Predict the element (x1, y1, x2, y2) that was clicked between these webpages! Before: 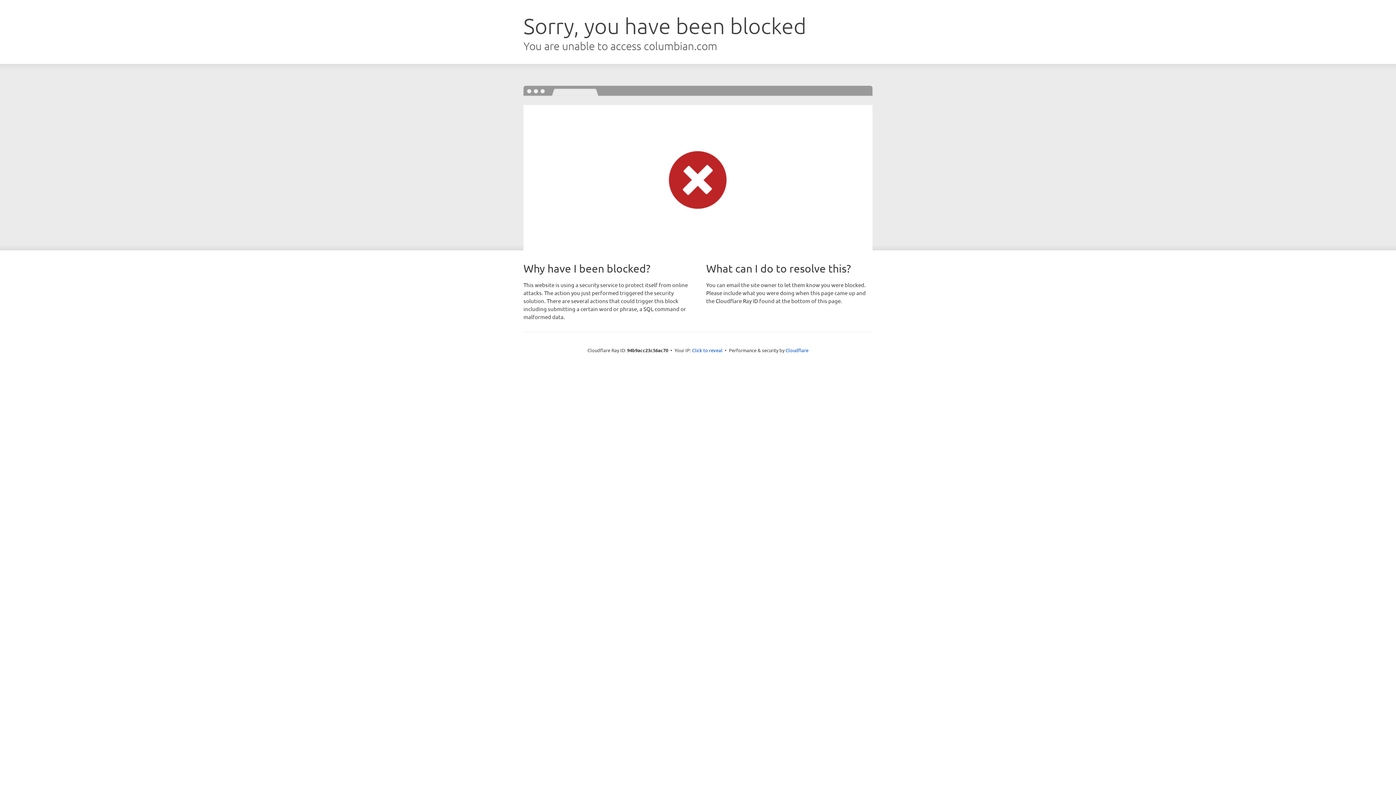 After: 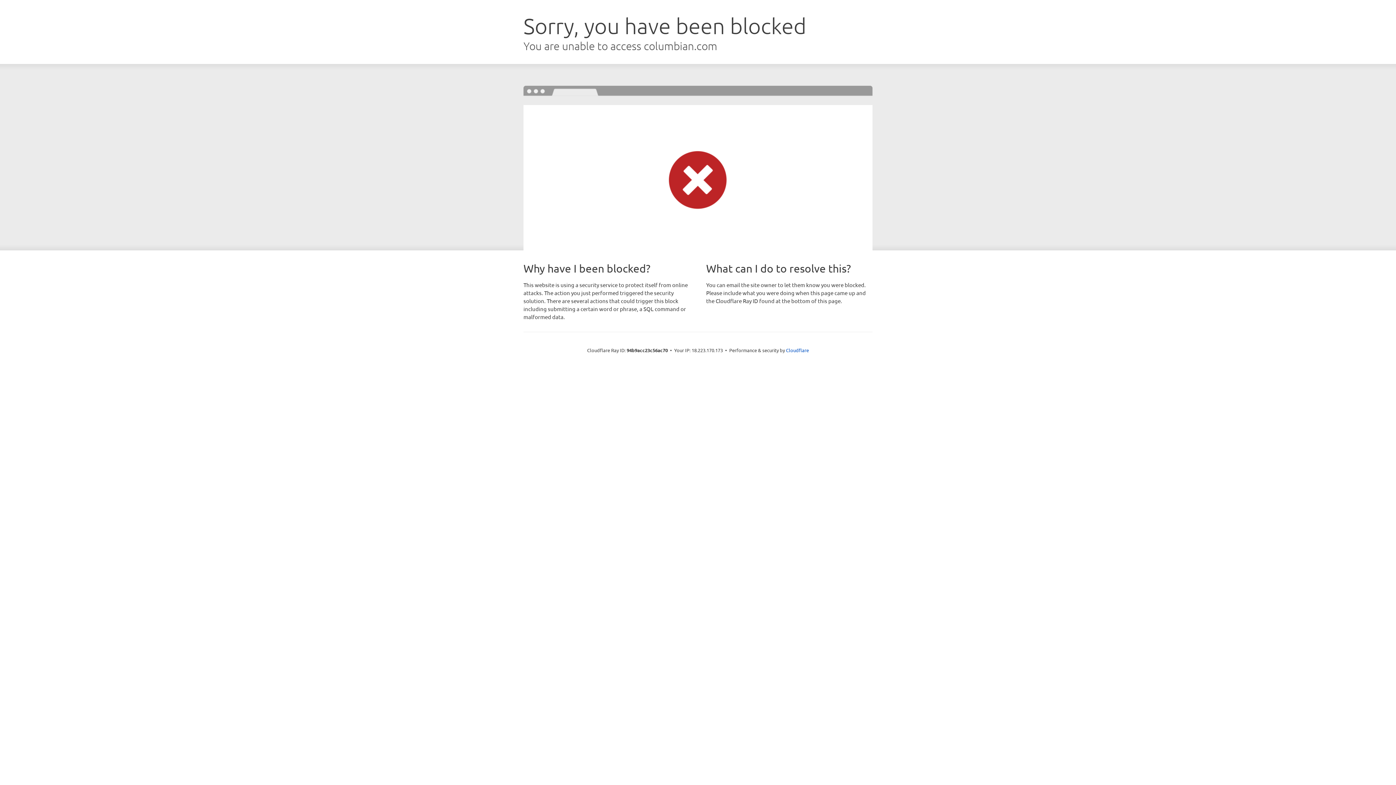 Action: bbox: (692, 346, 722, 353) label: Click to reveal